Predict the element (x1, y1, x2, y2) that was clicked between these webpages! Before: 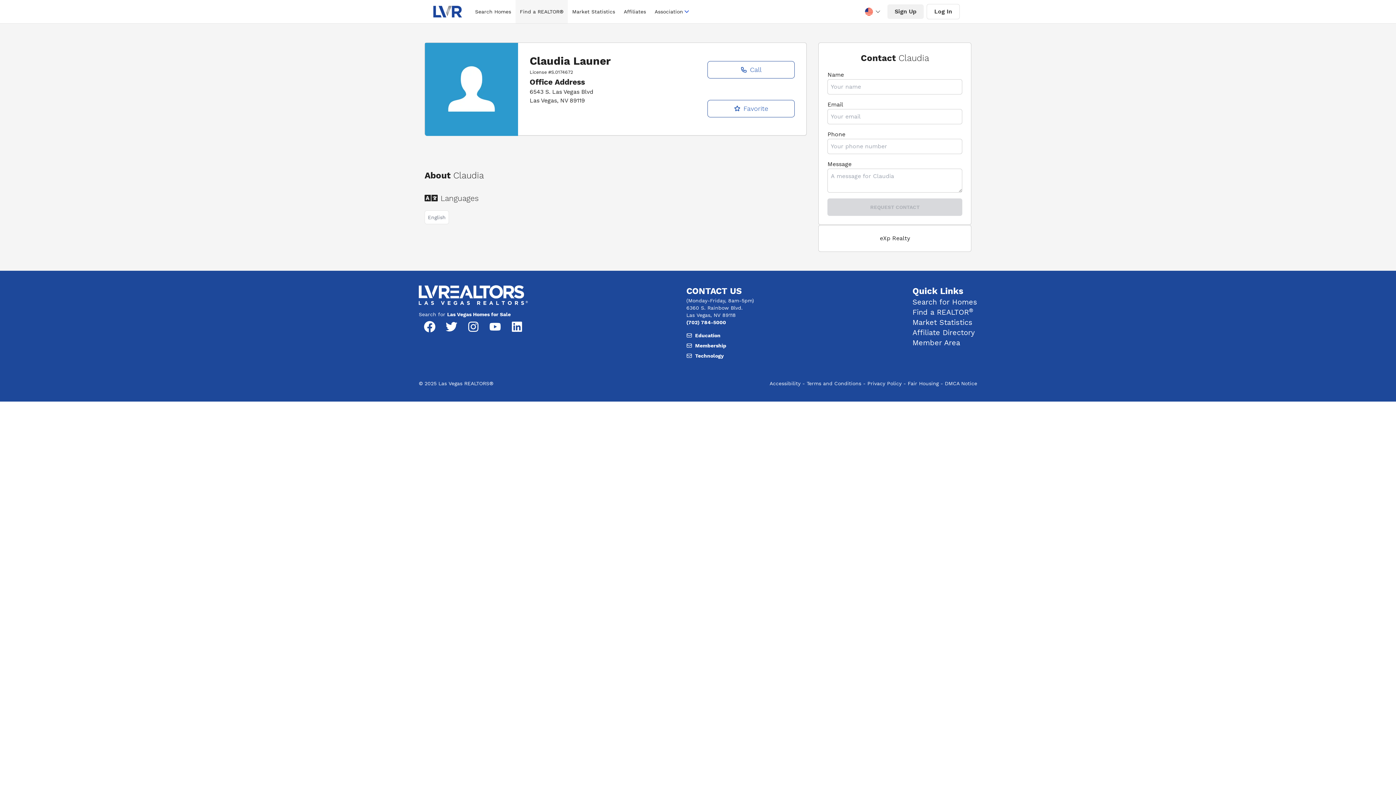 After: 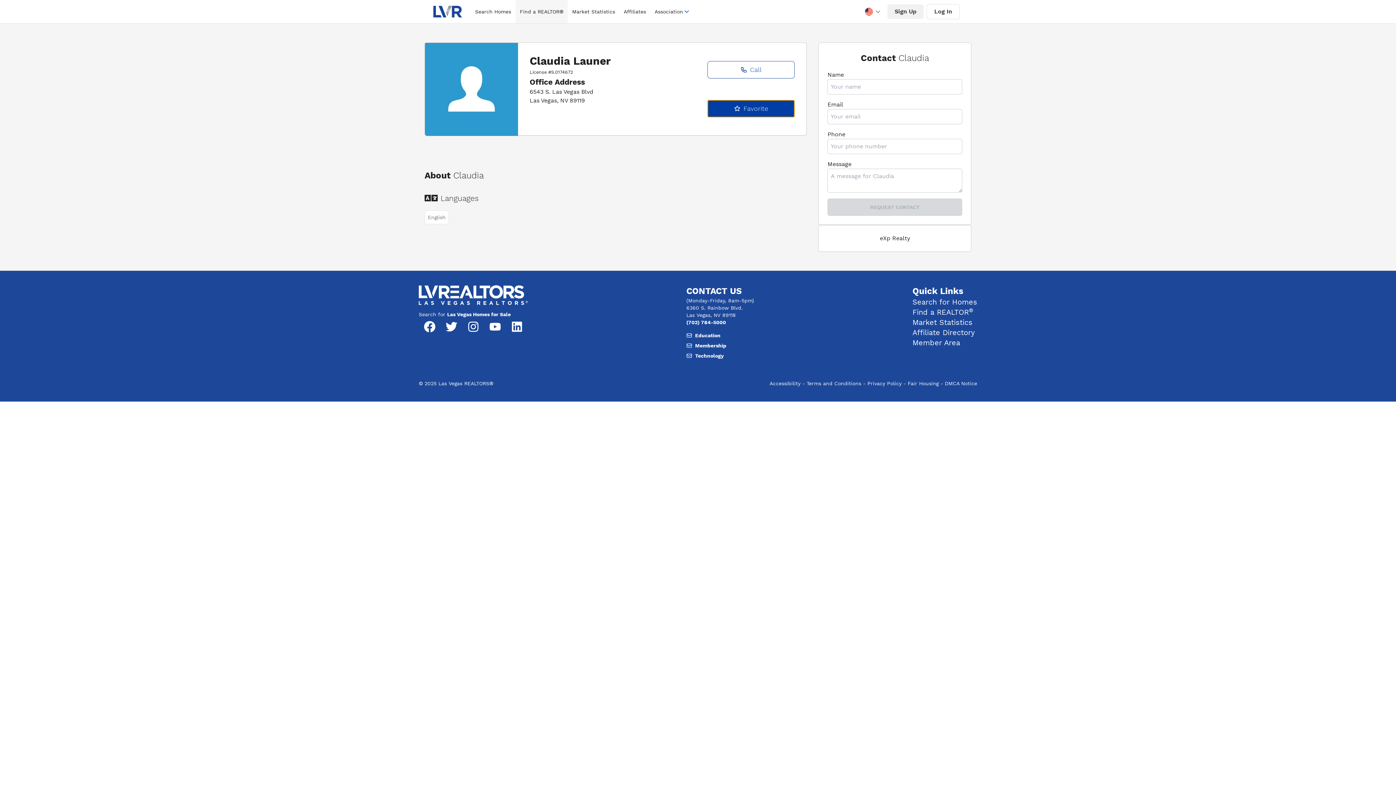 Action: bbox: (707, 99, 795, 117) label: Favorite